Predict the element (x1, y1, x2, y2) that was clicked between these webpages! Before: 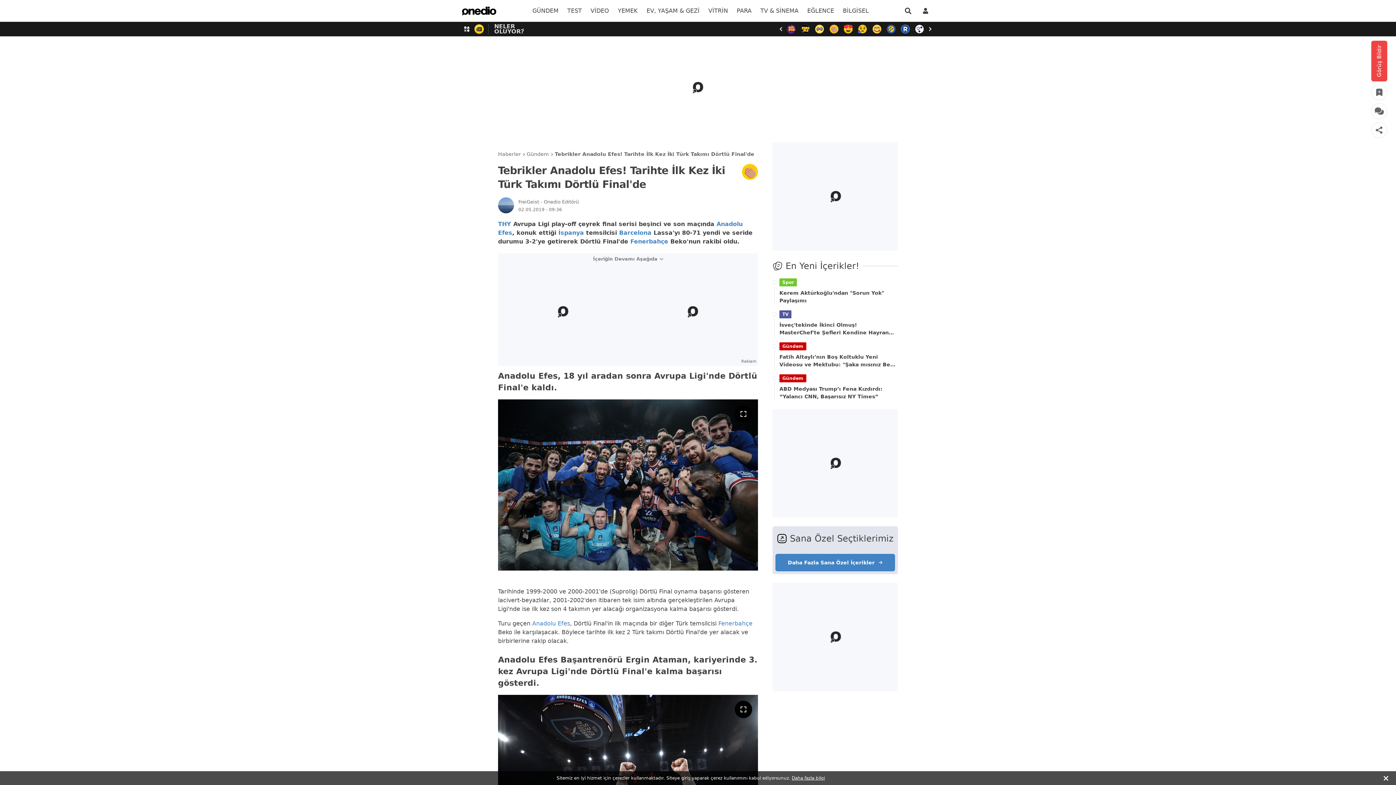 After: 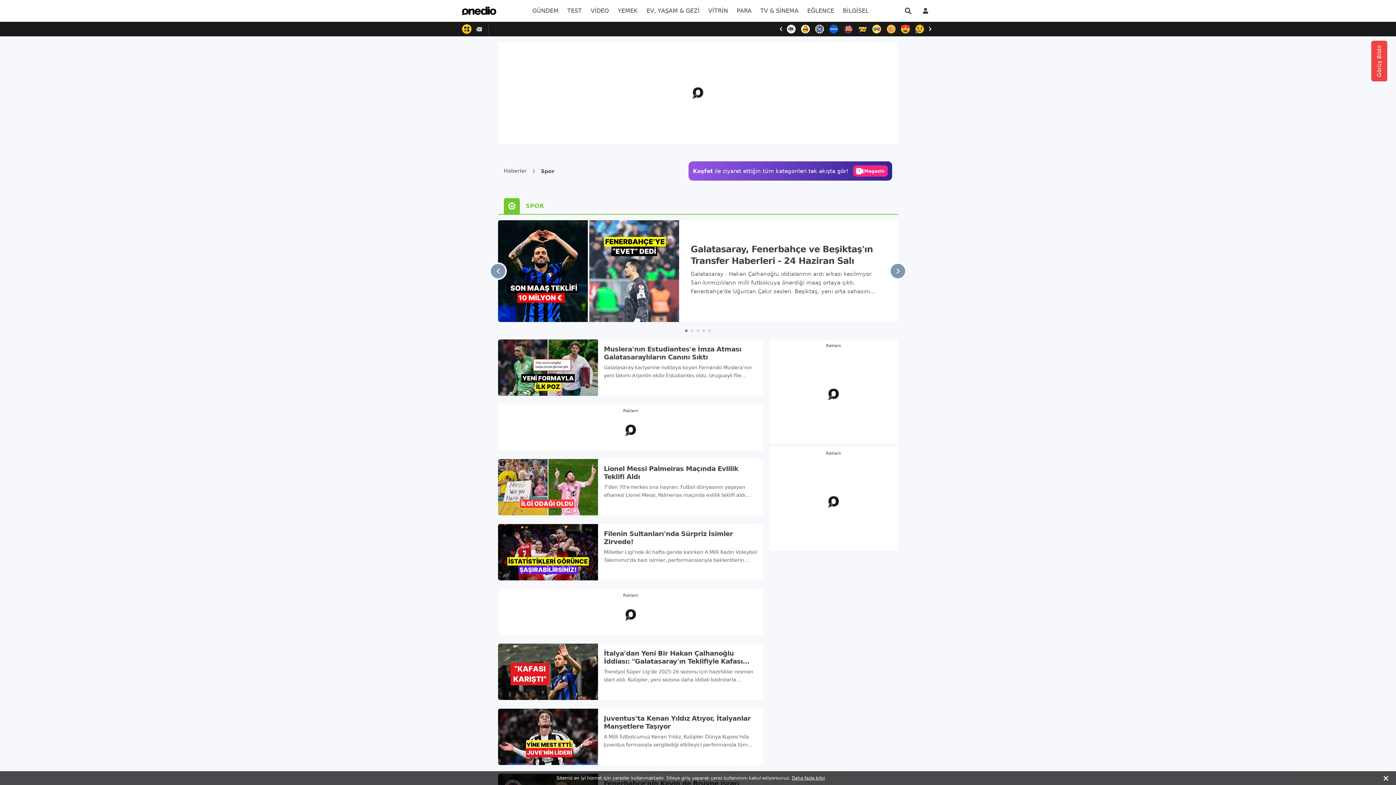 Action: label: Spor bbox: (779, 278, 797, 286)